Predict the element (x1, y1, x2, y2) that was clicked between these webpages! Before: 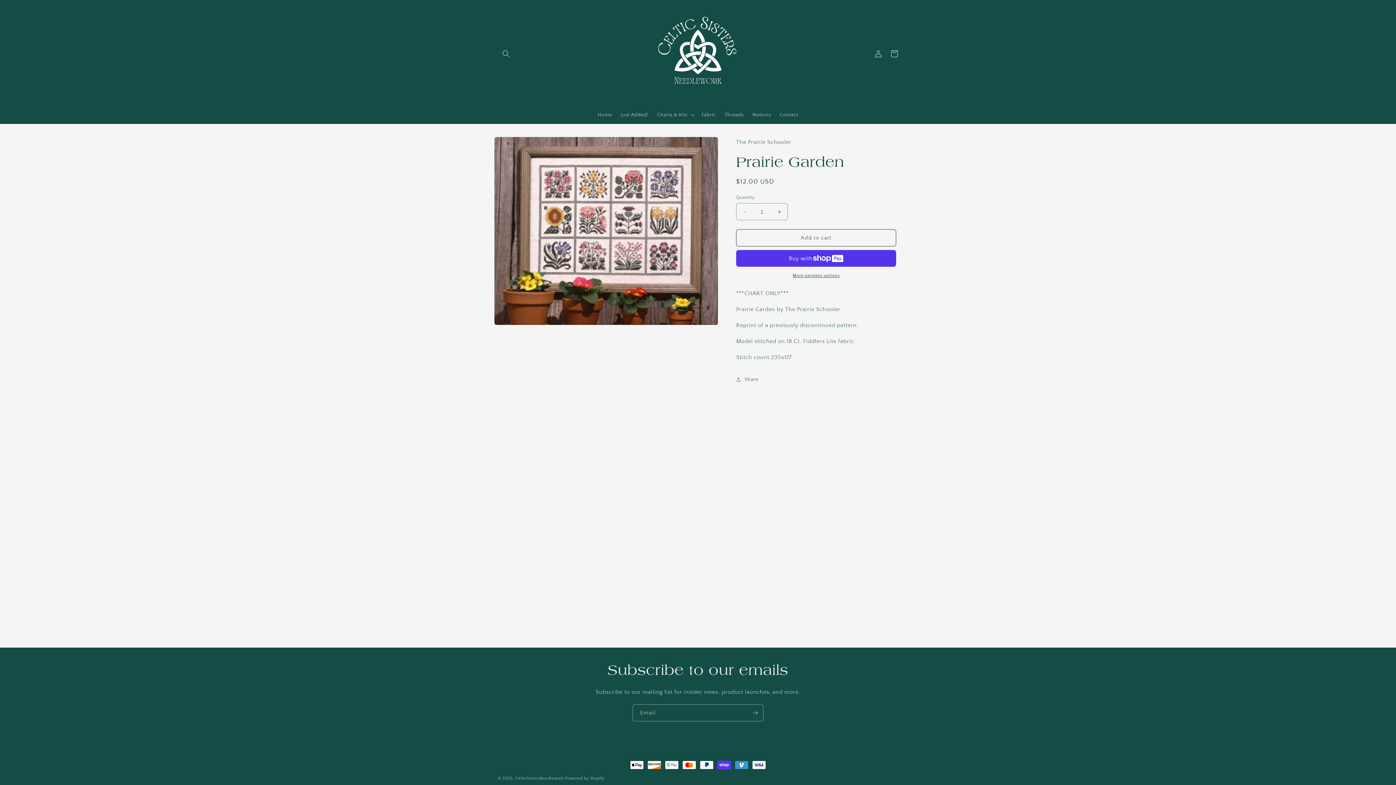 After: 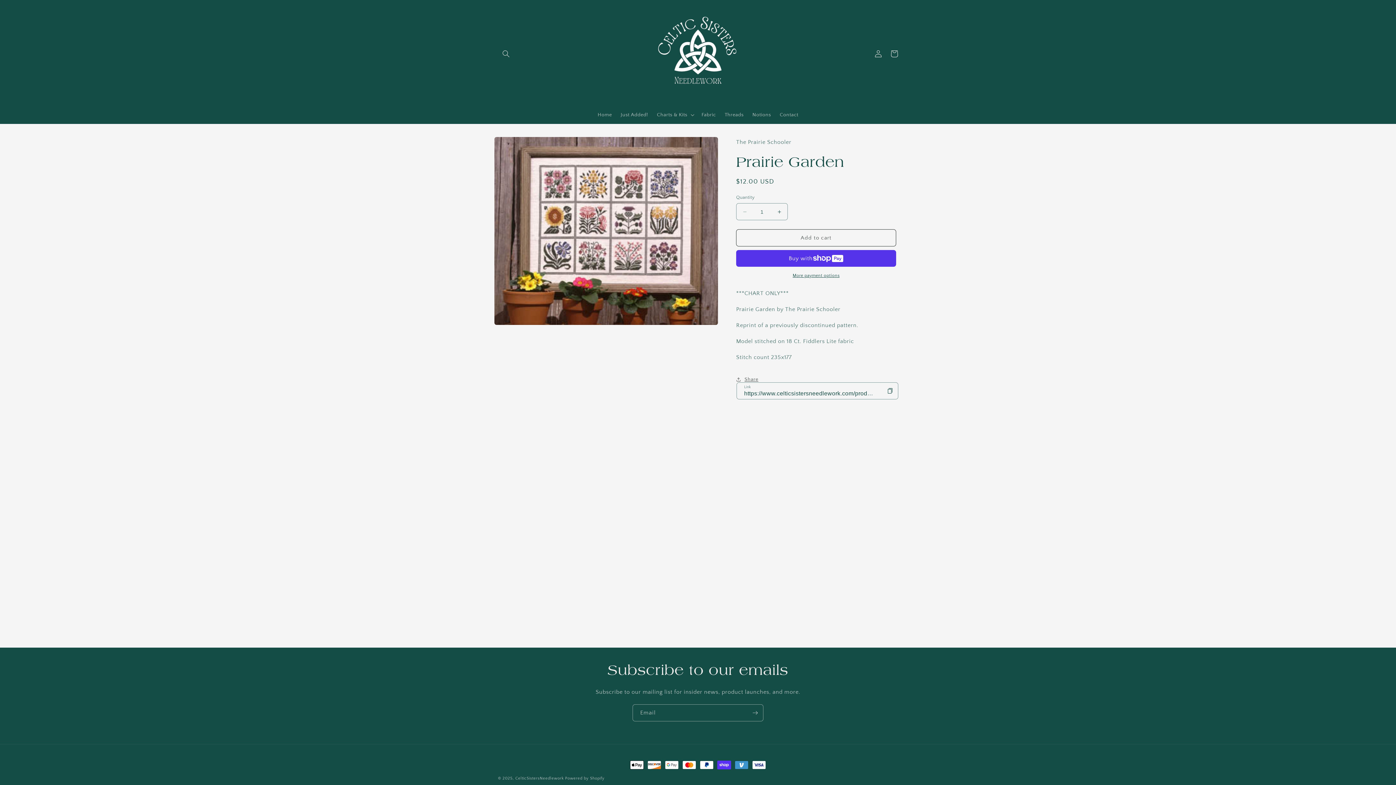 Action: label: Share bbox: (736, 371, 758, 387)